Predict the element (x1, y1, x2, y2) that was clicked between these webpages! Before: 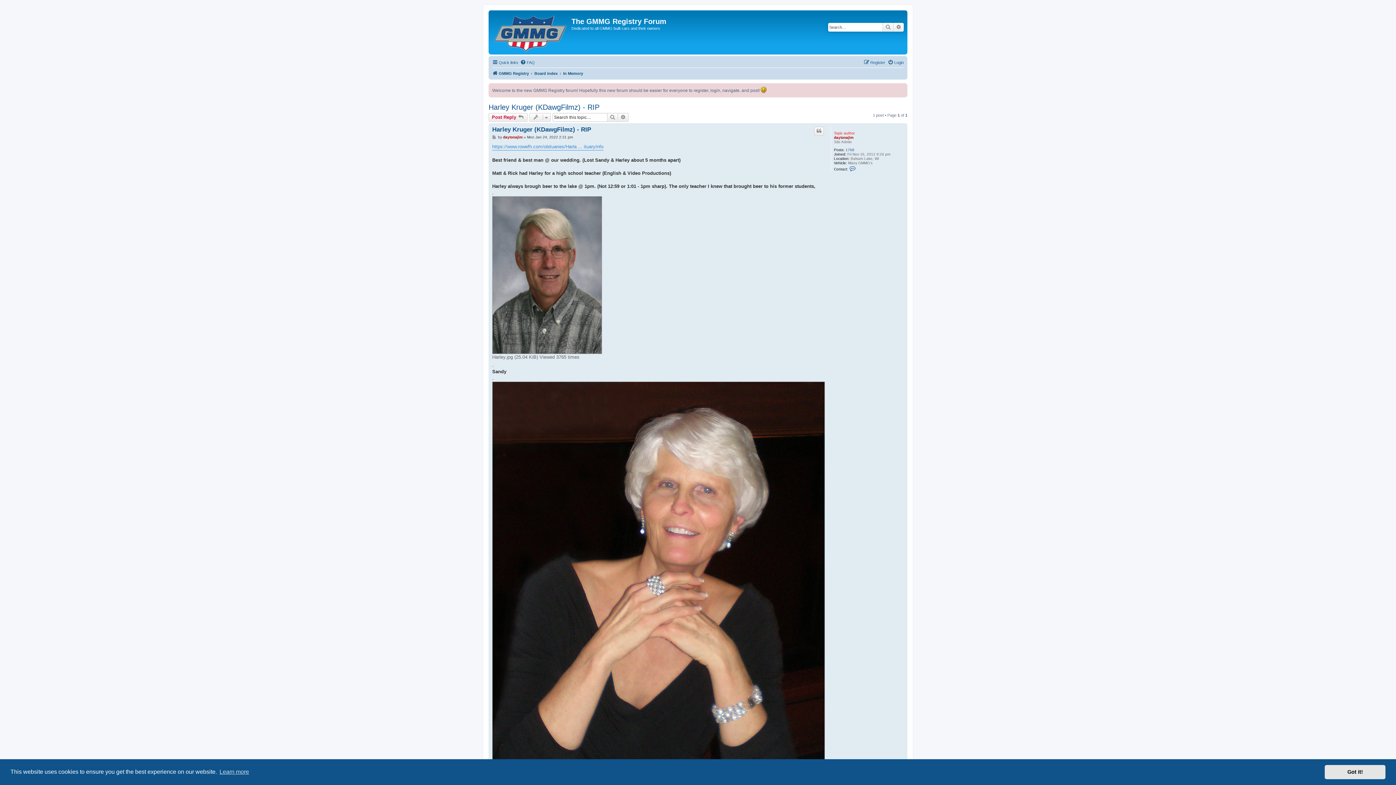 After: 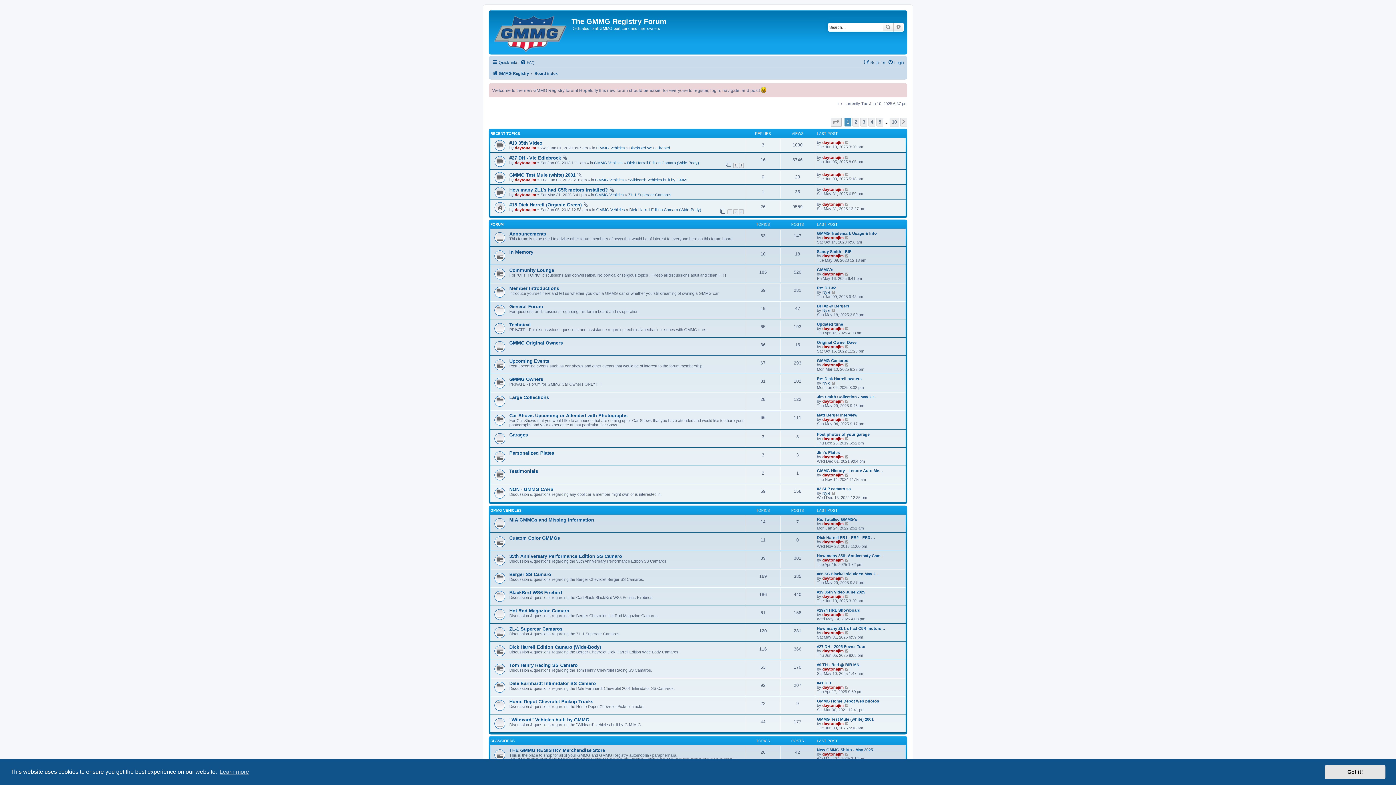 Action: bbox: (534, 69, 557, 77) label: Board index